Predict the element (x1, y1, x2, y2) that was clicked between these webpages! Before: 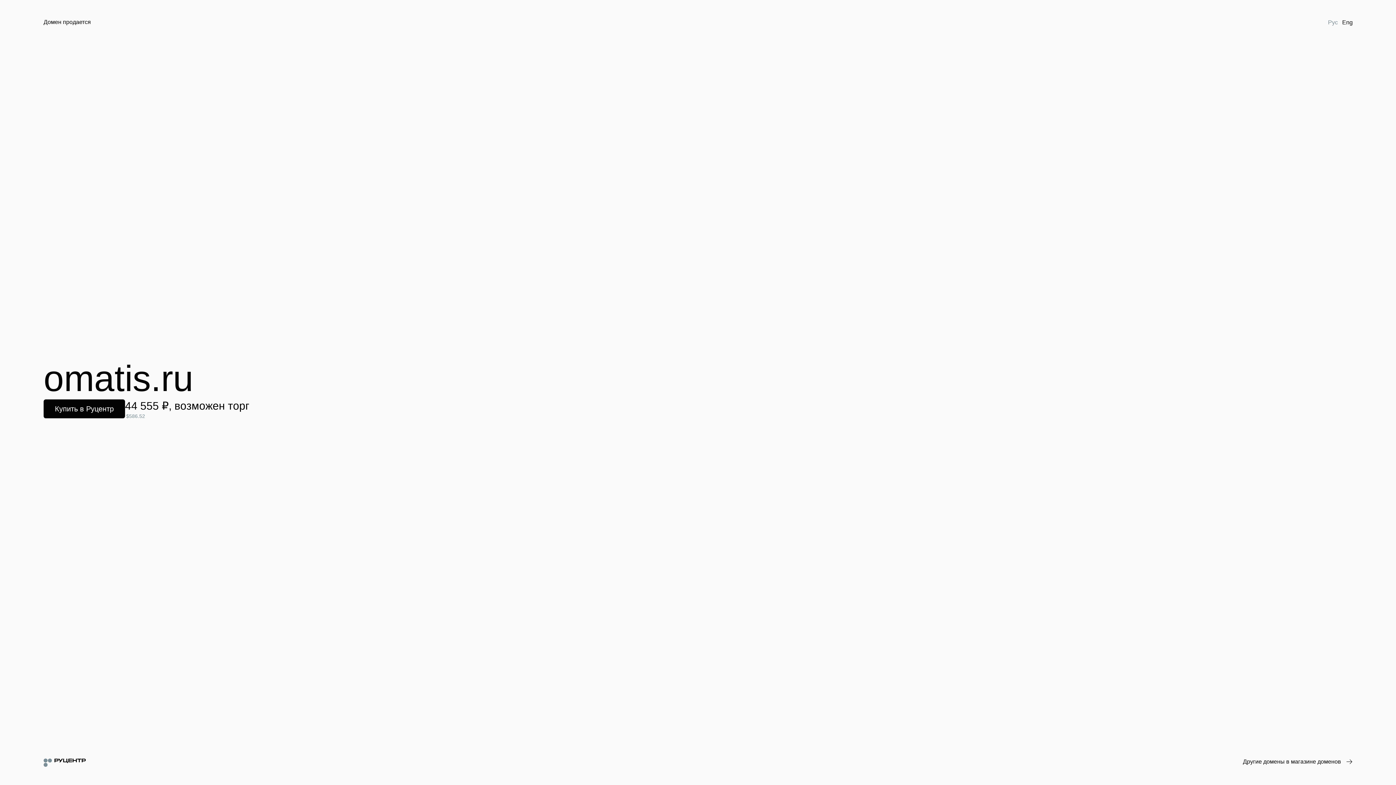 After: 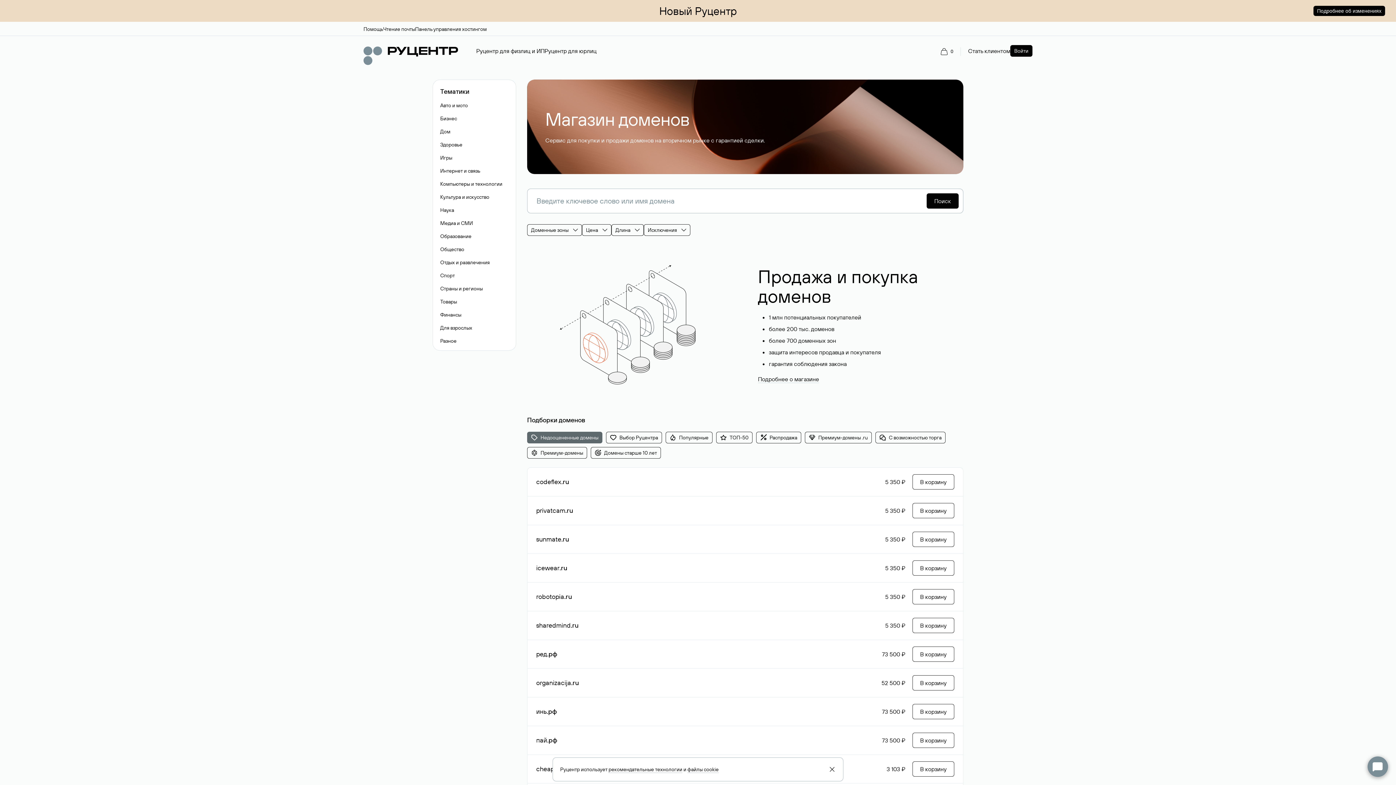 Action: bbox: (1243, 758, 1352, 766) label: Другие домены в магазине доменов